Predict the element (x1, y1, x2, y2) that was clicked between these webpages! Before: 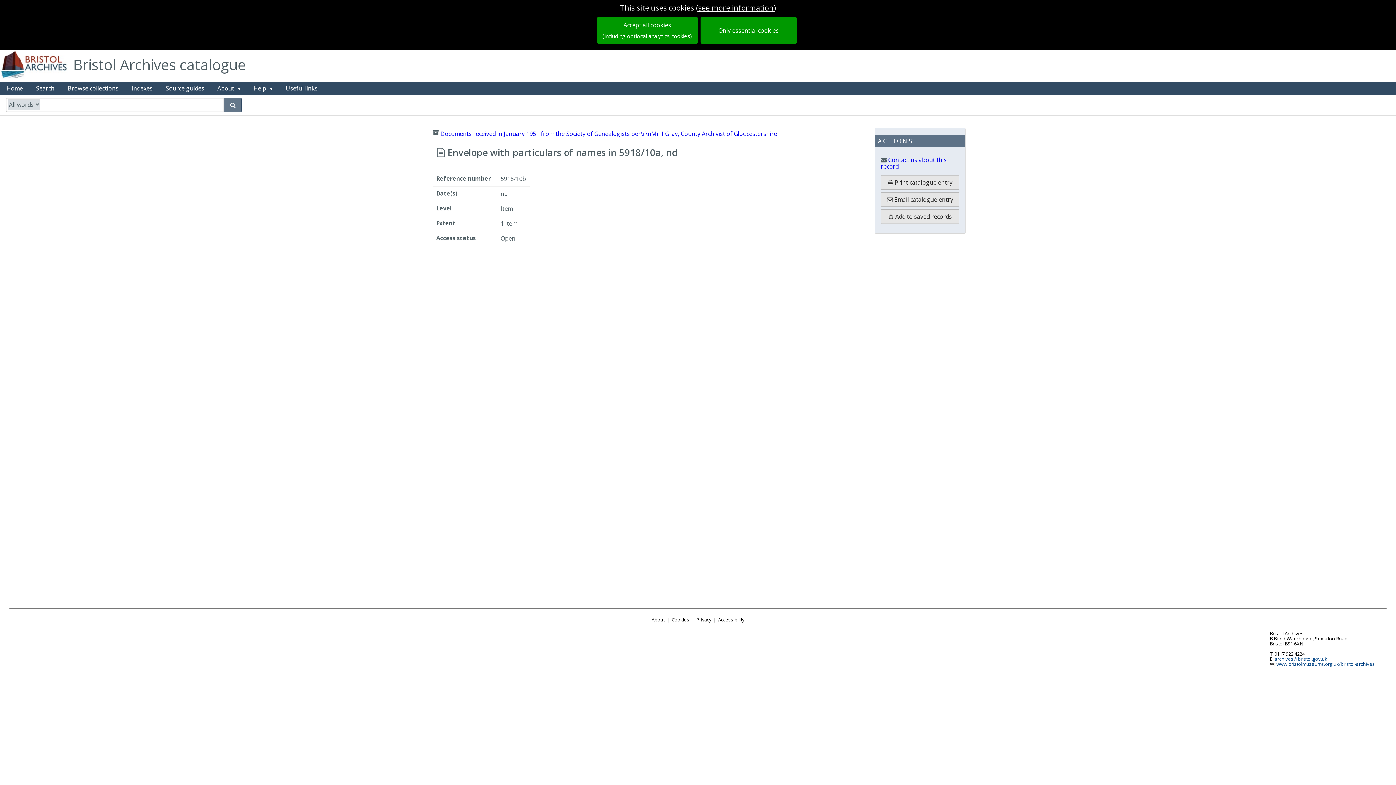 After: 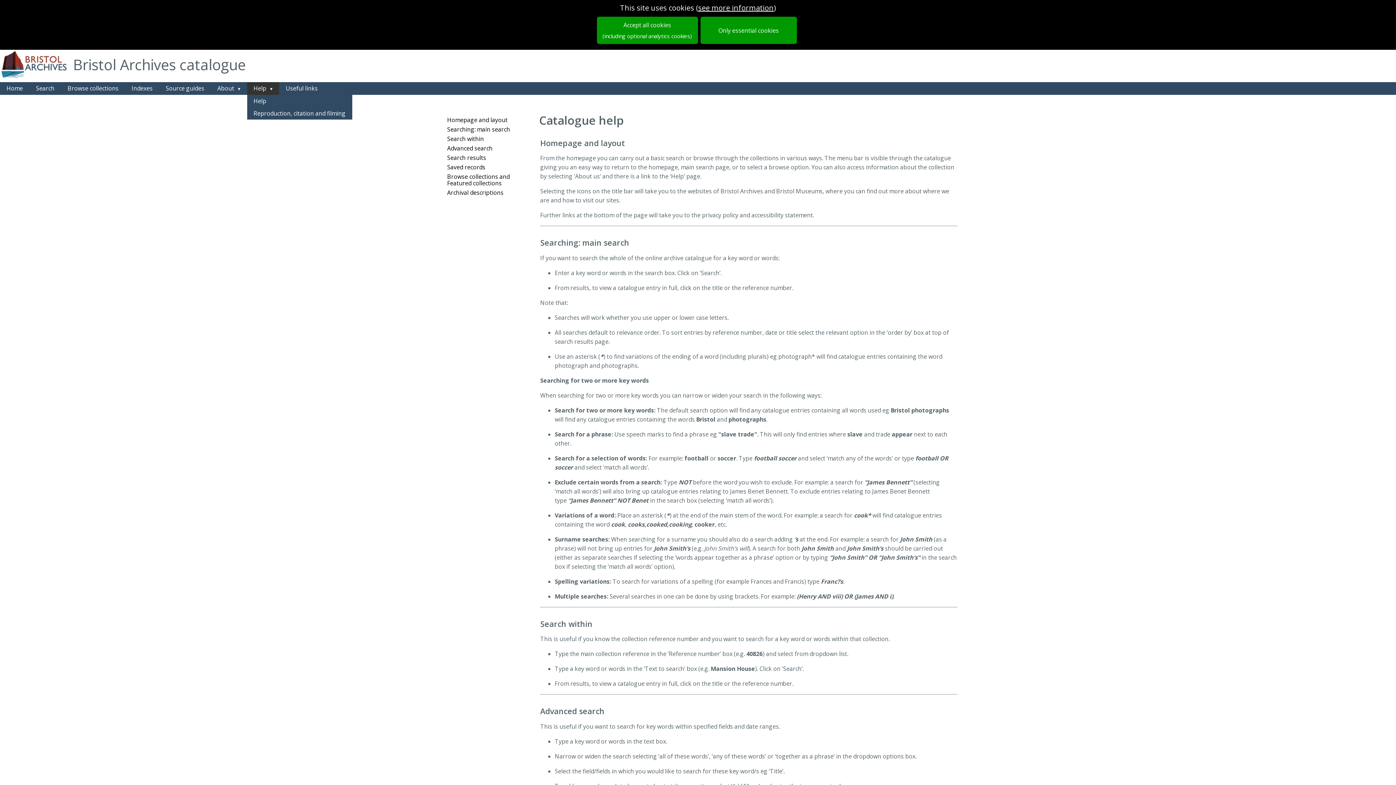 Action: label: Help  bbox: (247, 82, 279, 94)